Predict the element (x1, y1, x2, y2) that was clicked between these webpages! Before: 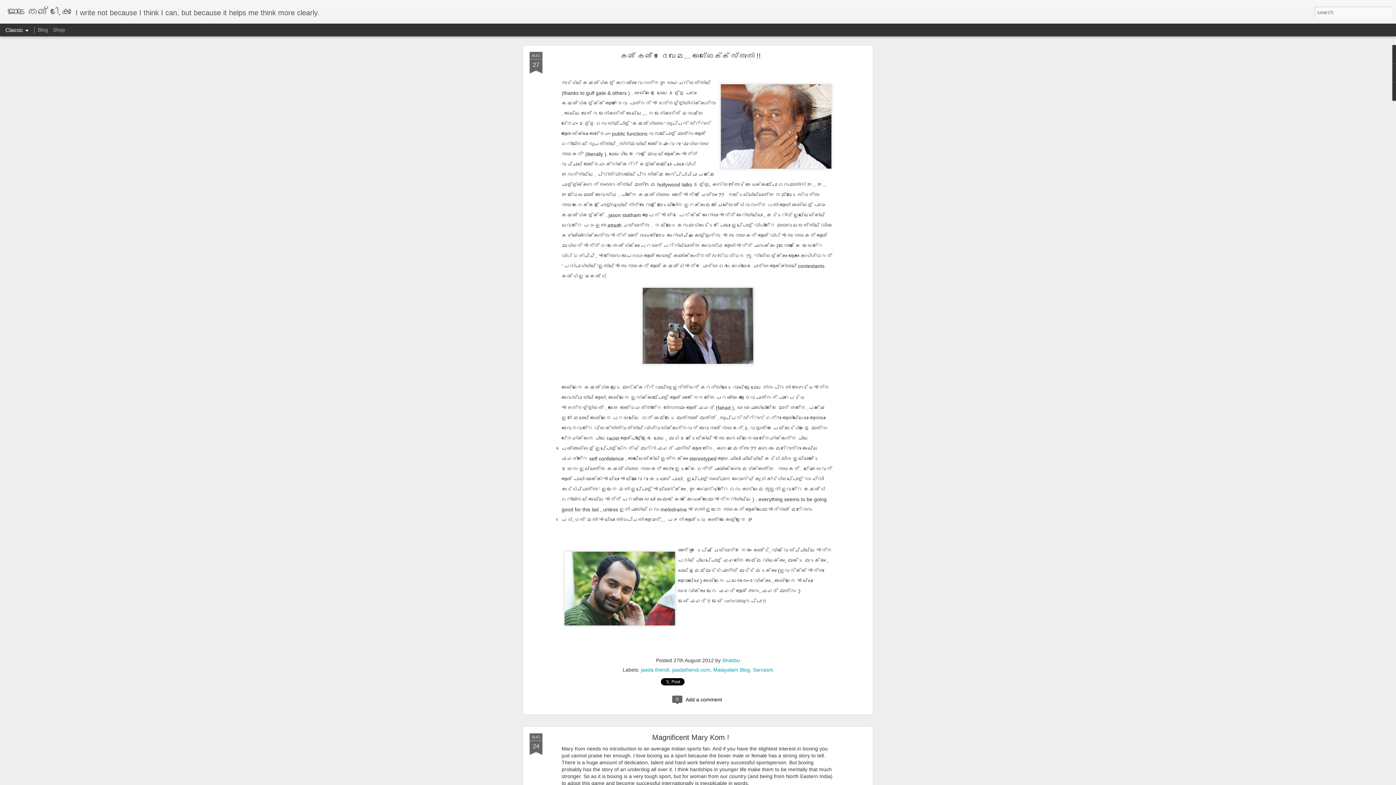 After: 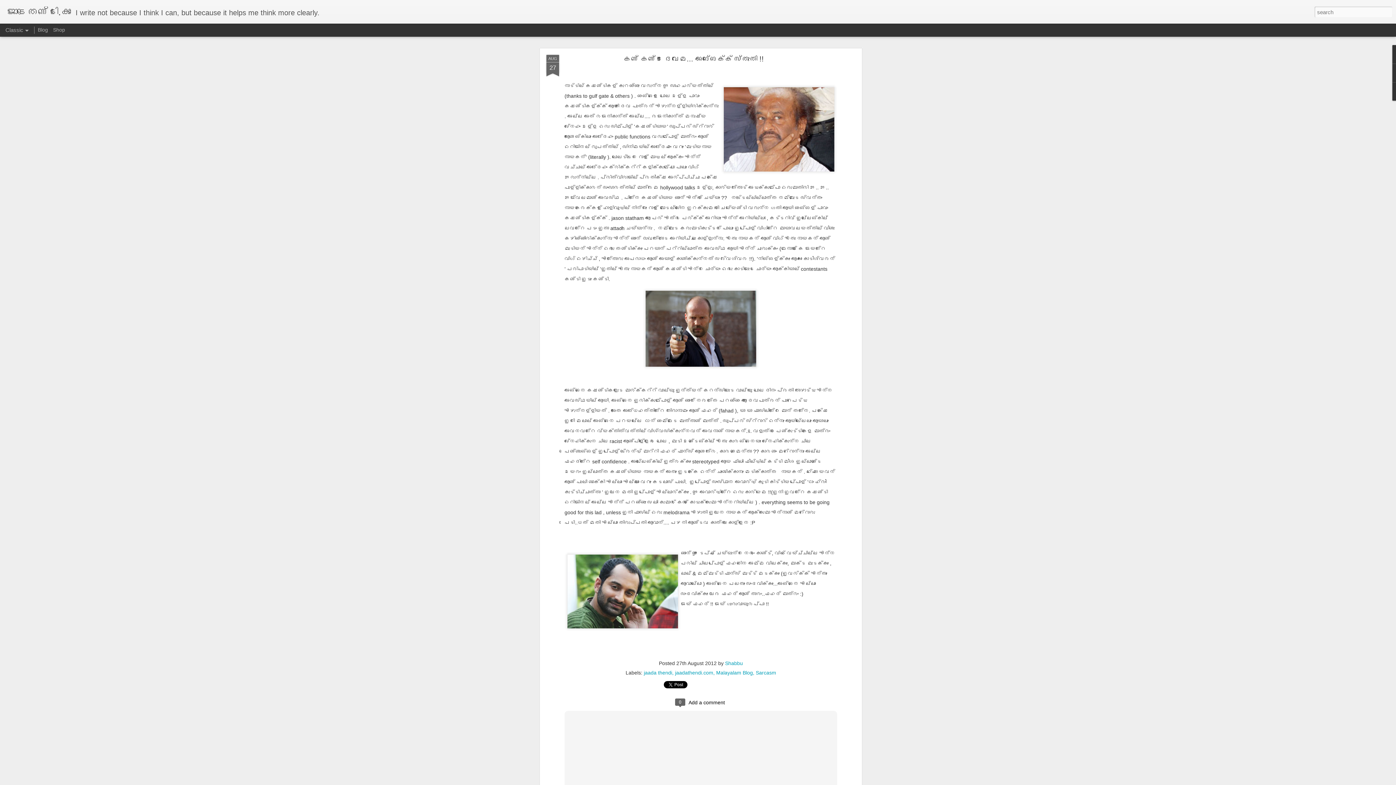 Action: label: കണ്‍ കണ്ട ദൈവമേ... അങ്ങേക്ക് സ്തുതി !! bbox: (620, 52, 761, 60)